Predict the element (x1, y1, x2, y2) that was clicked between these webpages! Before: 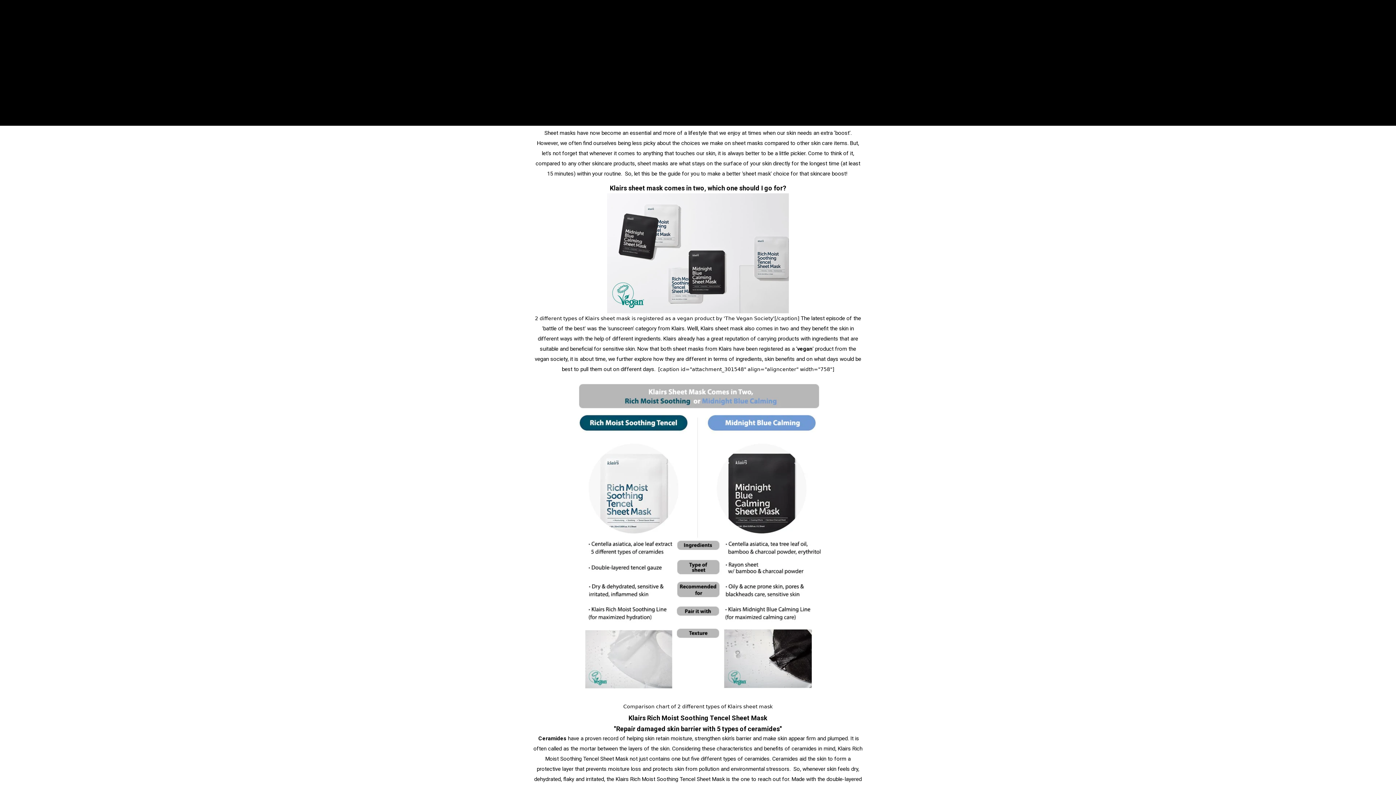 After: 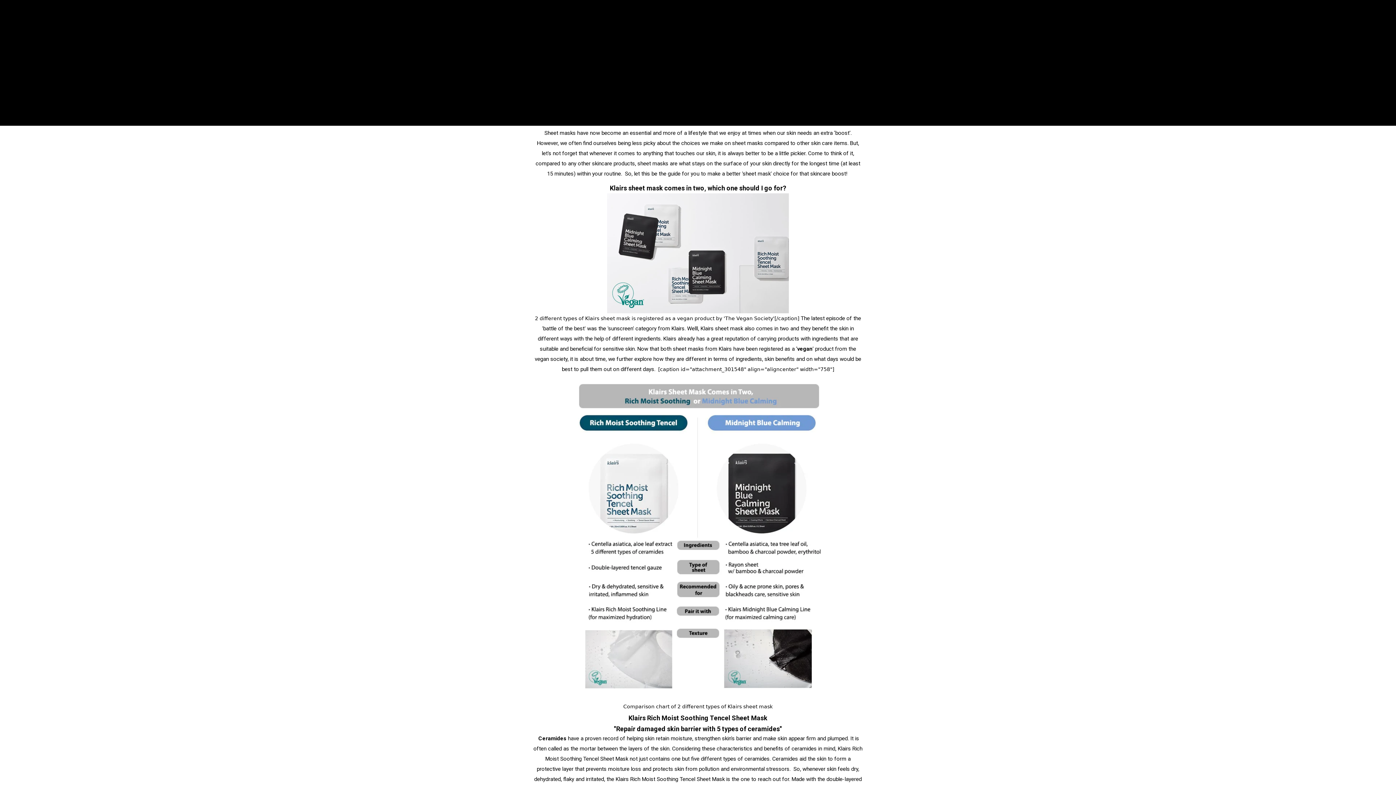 Action: bbox: (907, 16, 932, 43) label: Wishlist